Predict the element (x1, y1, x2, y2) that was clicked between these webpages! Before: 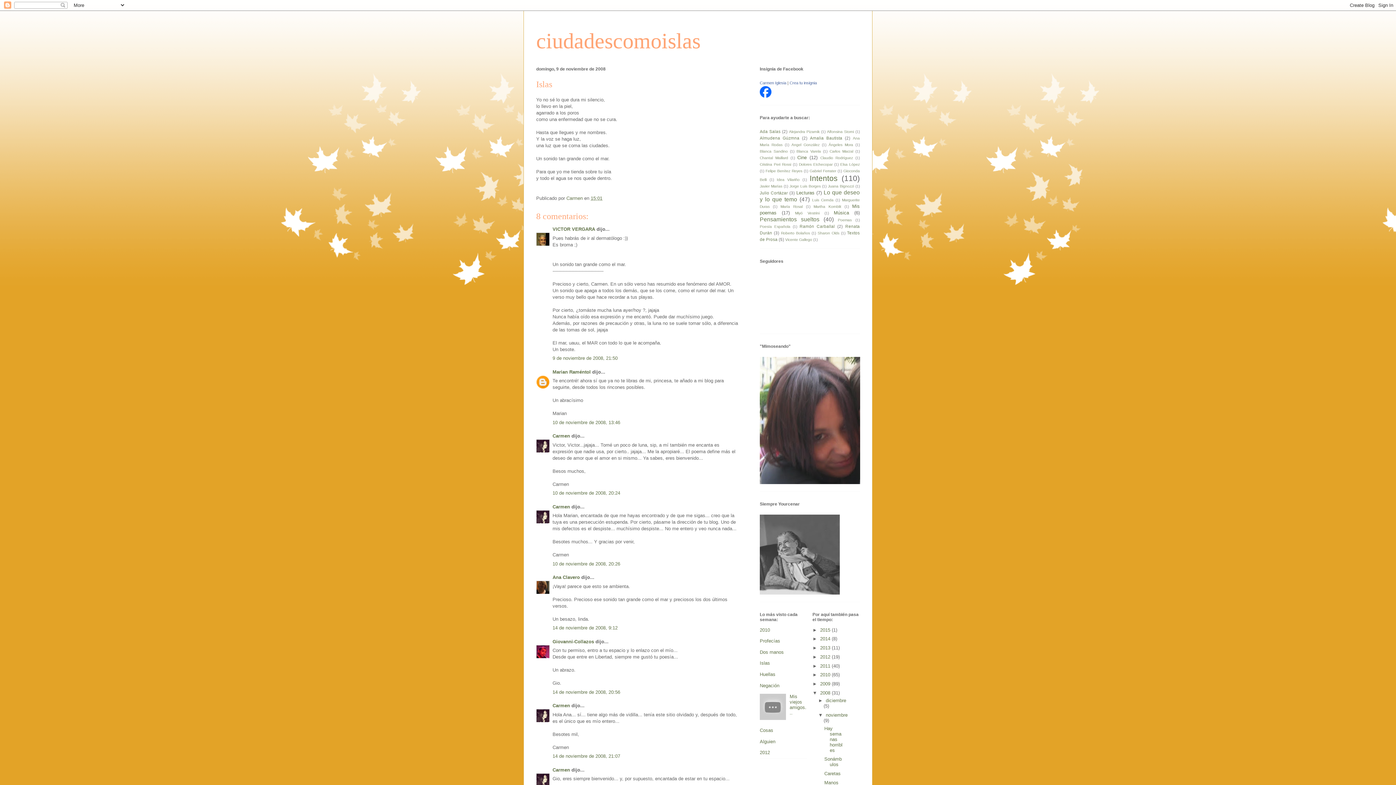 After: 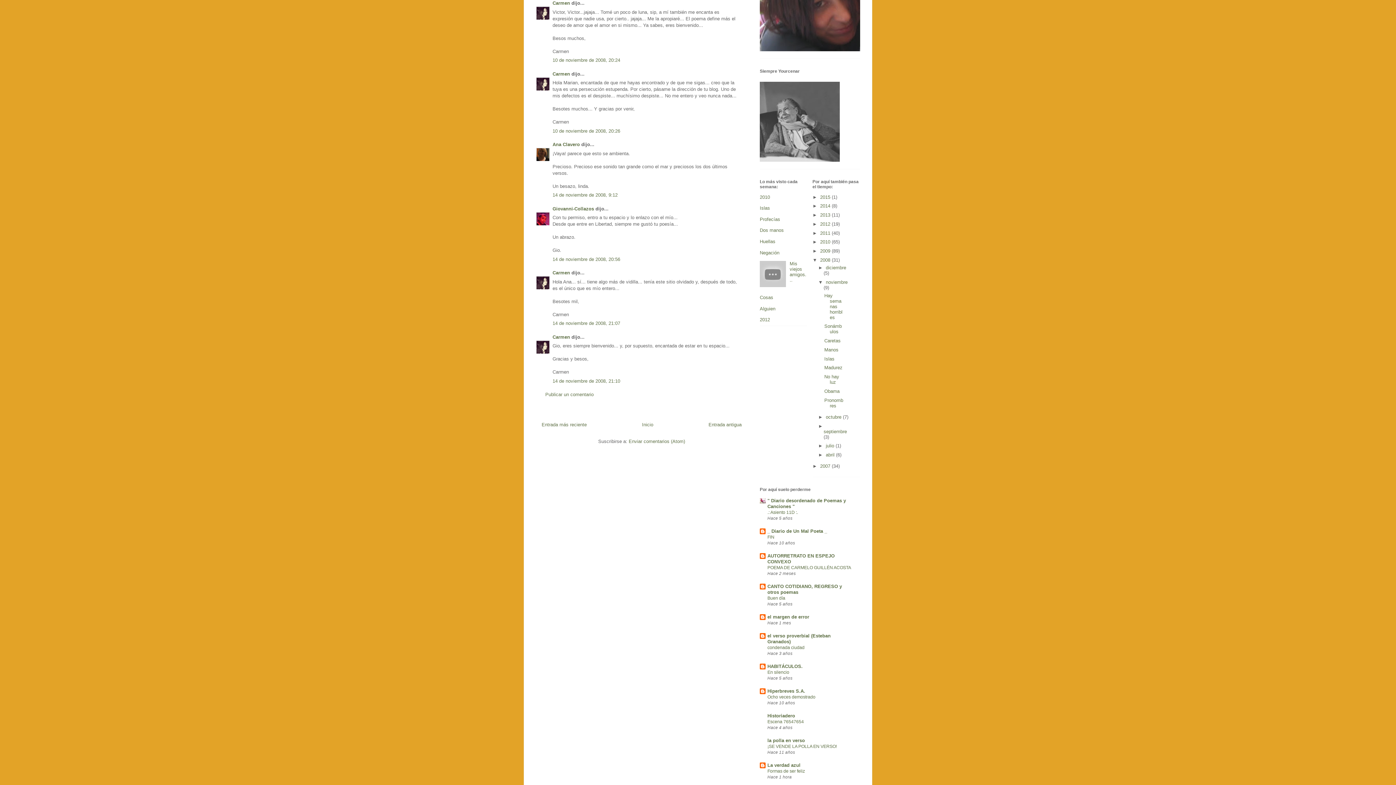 Action: bbox: (552, 490, 620, 496) label: 10 de noviembre de 2008, 20:24